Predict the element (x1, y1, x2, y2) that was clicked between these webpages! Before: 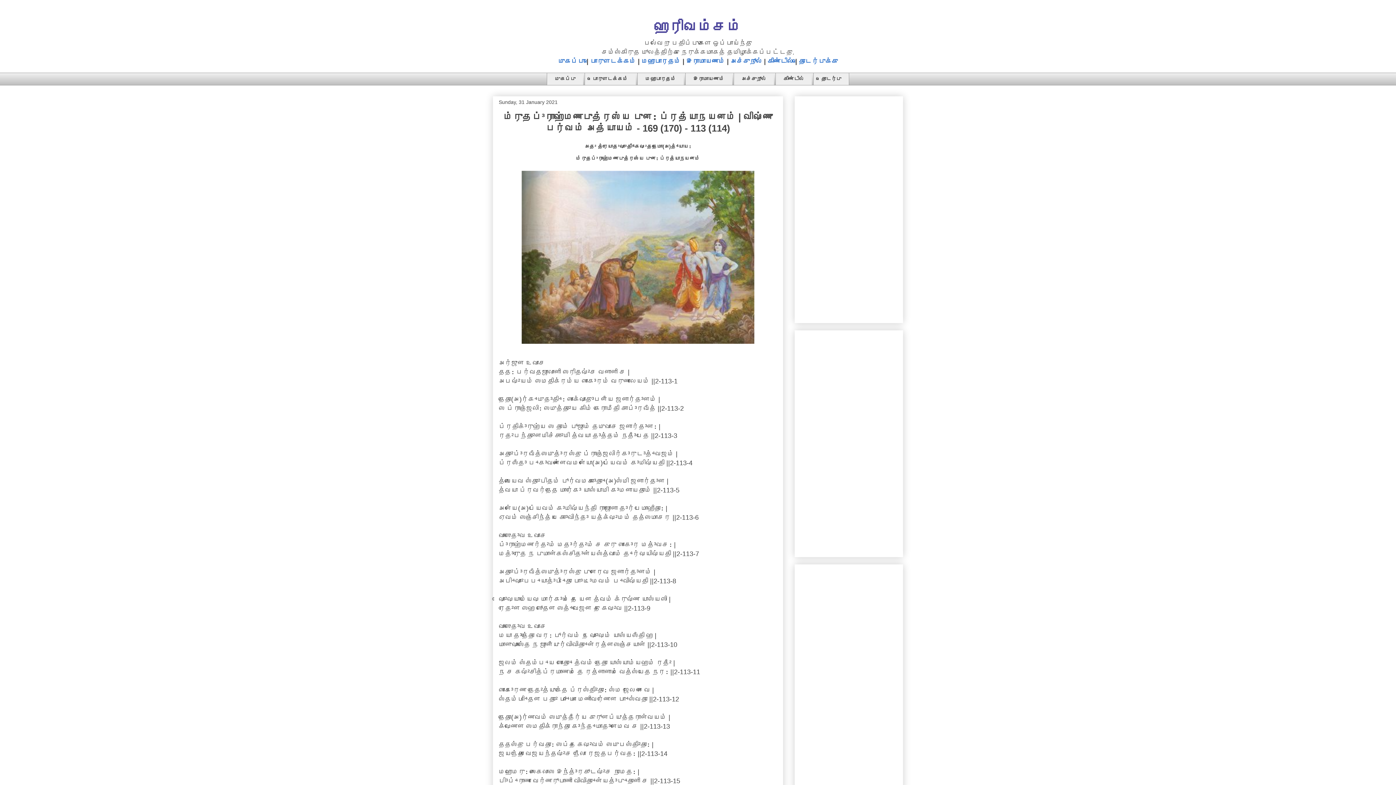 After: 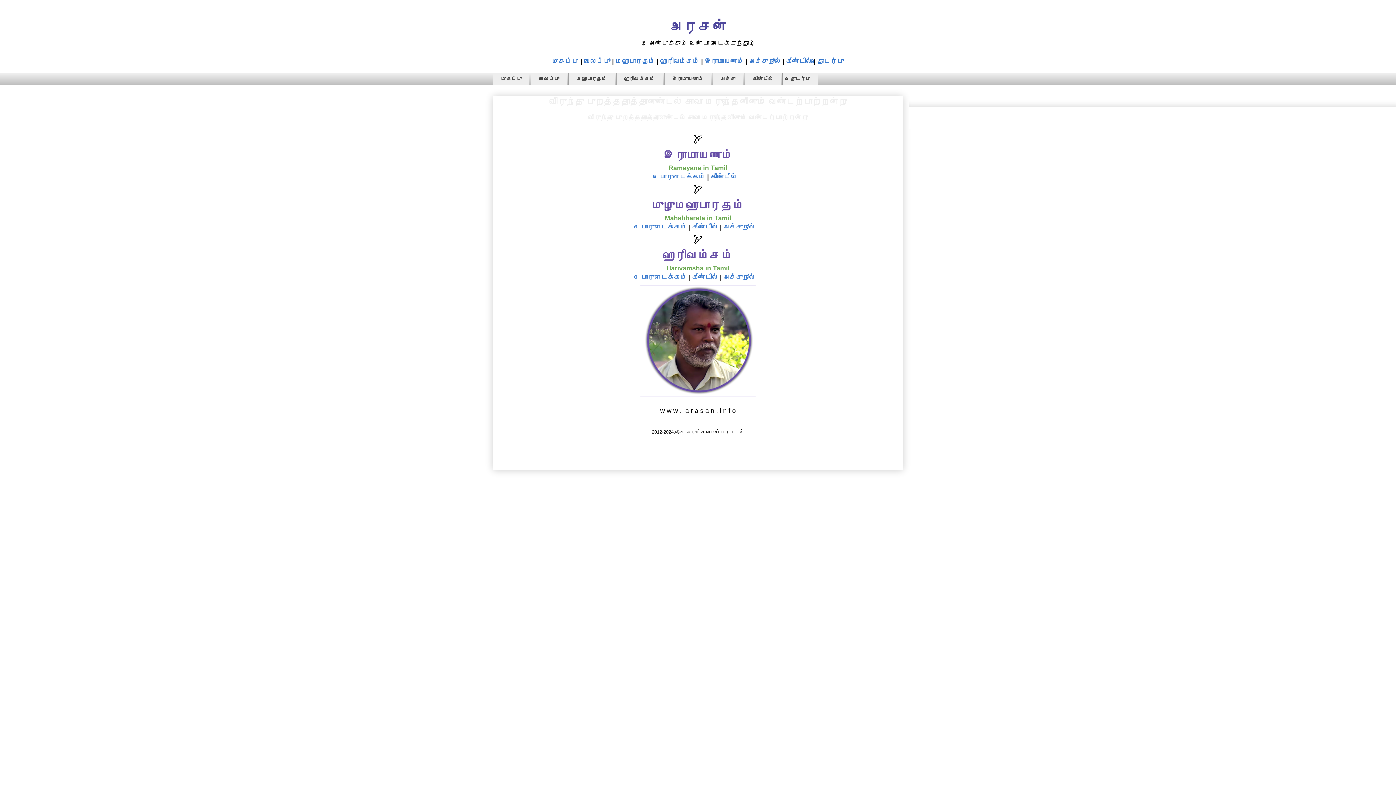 Action: label: முகப்பு bbox: (558, 57, 584, 65)